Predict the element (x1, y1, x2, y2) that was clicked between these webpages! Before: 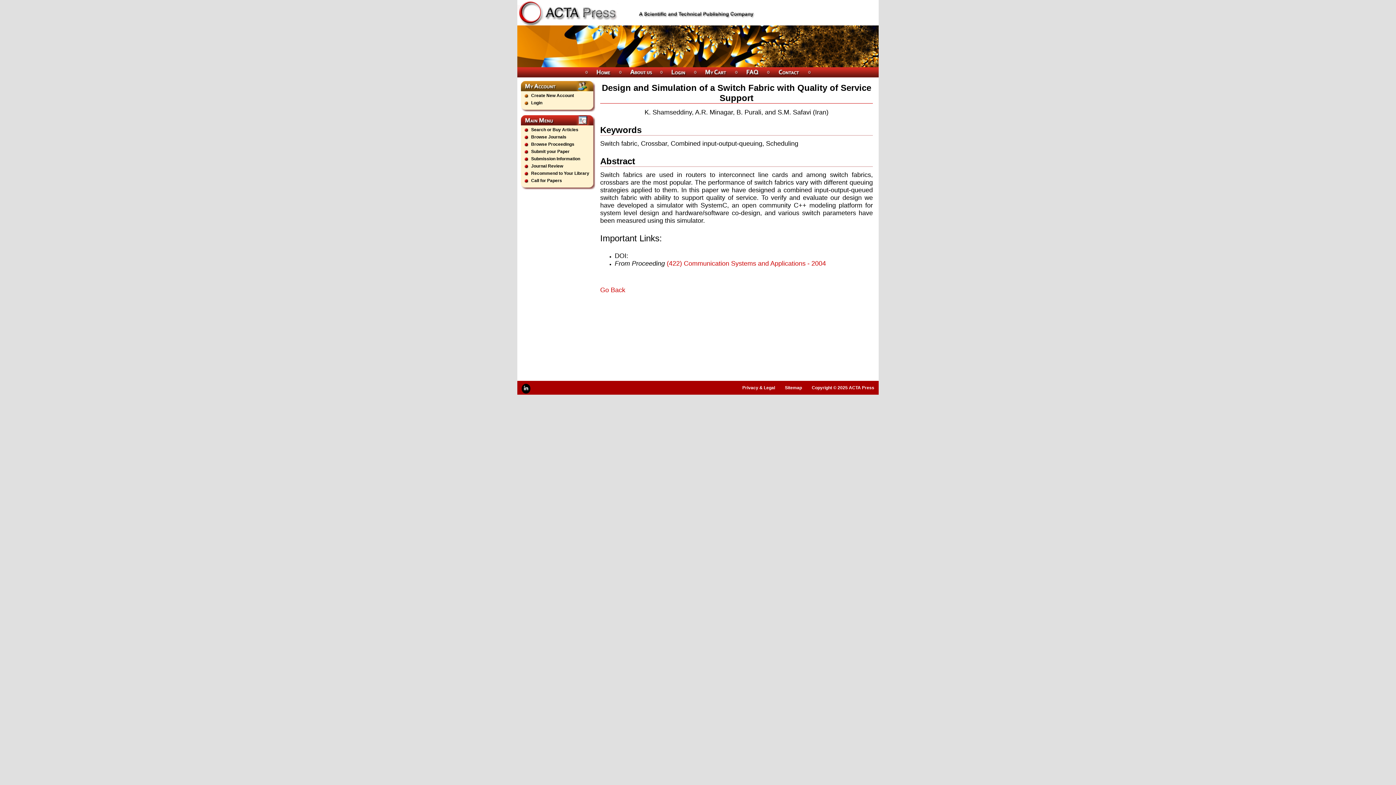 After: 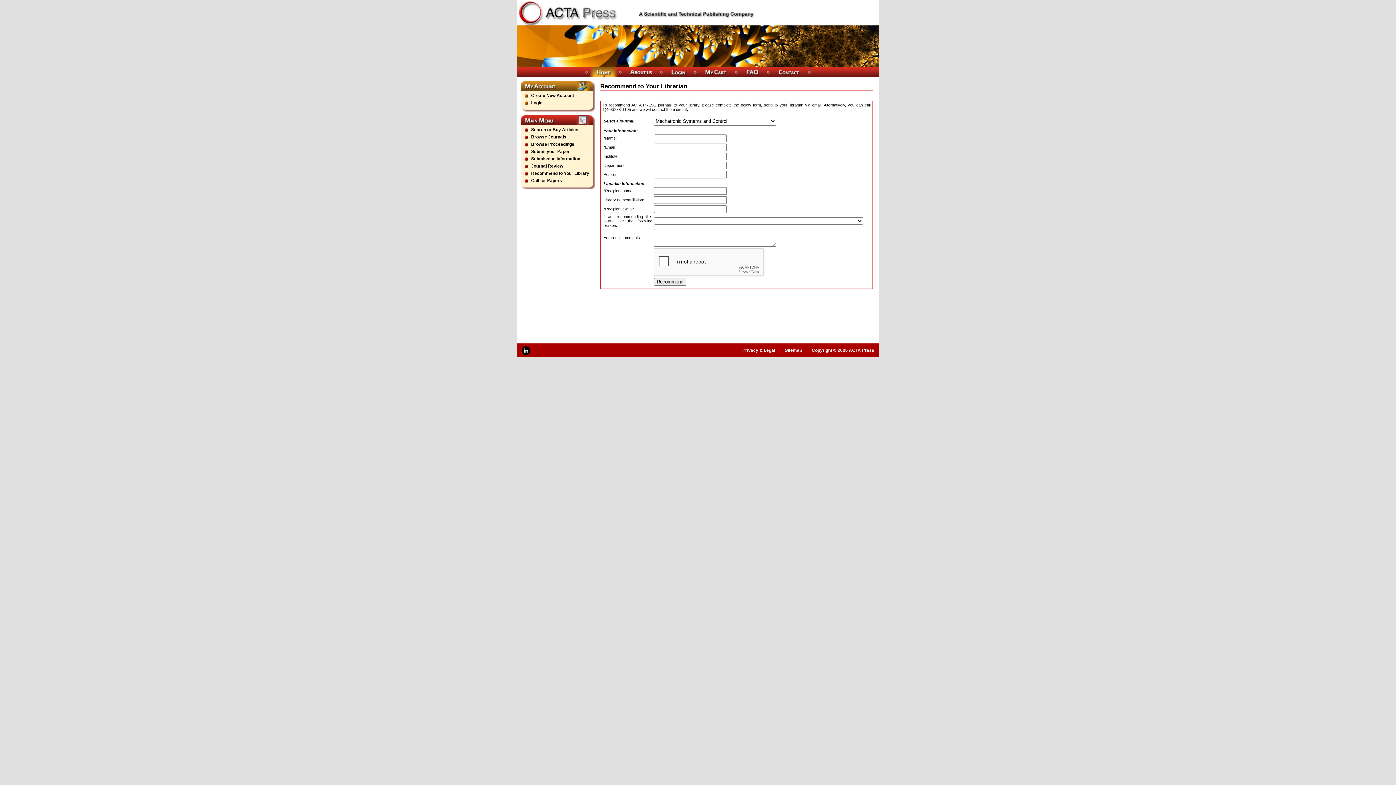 Action: bbox: (531, 170, 589, 176) label: Recommend to Your Library